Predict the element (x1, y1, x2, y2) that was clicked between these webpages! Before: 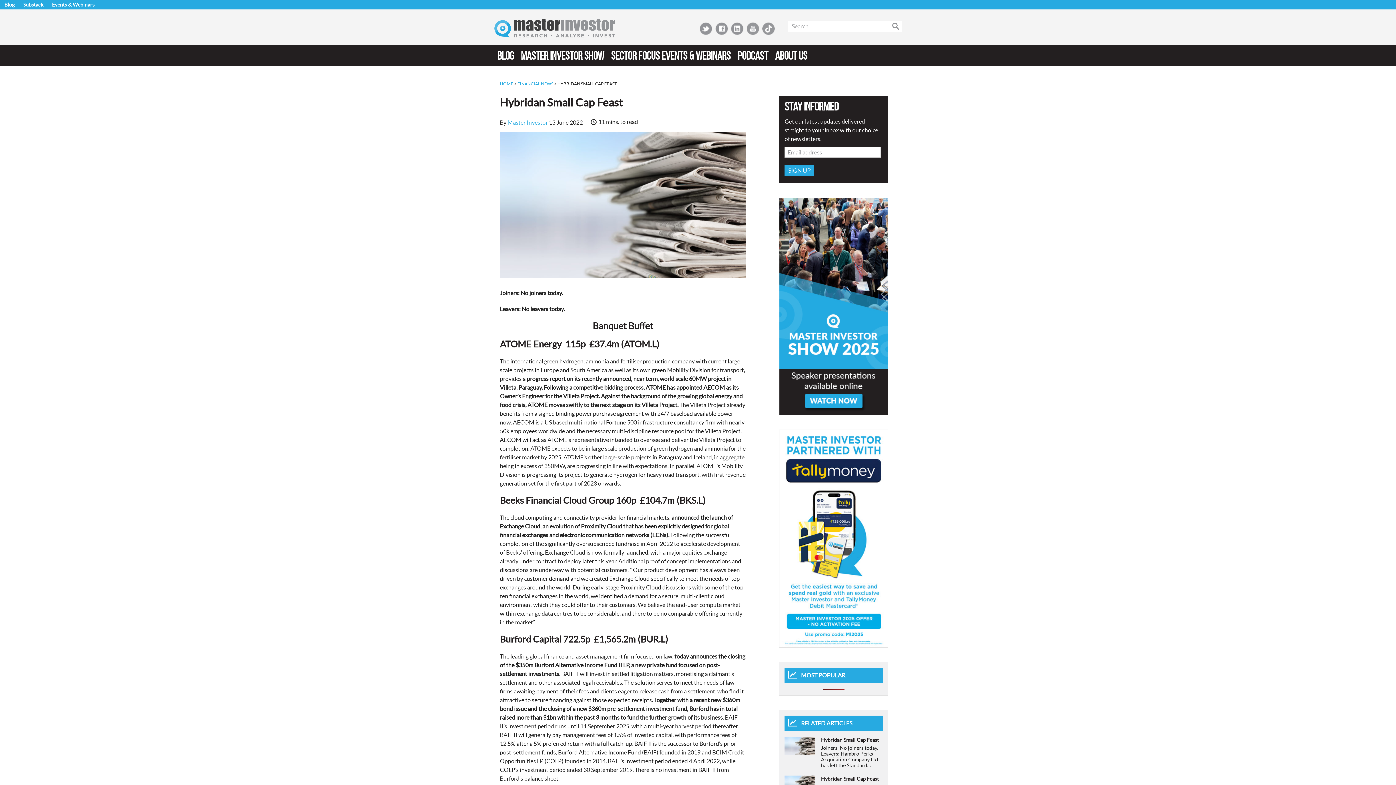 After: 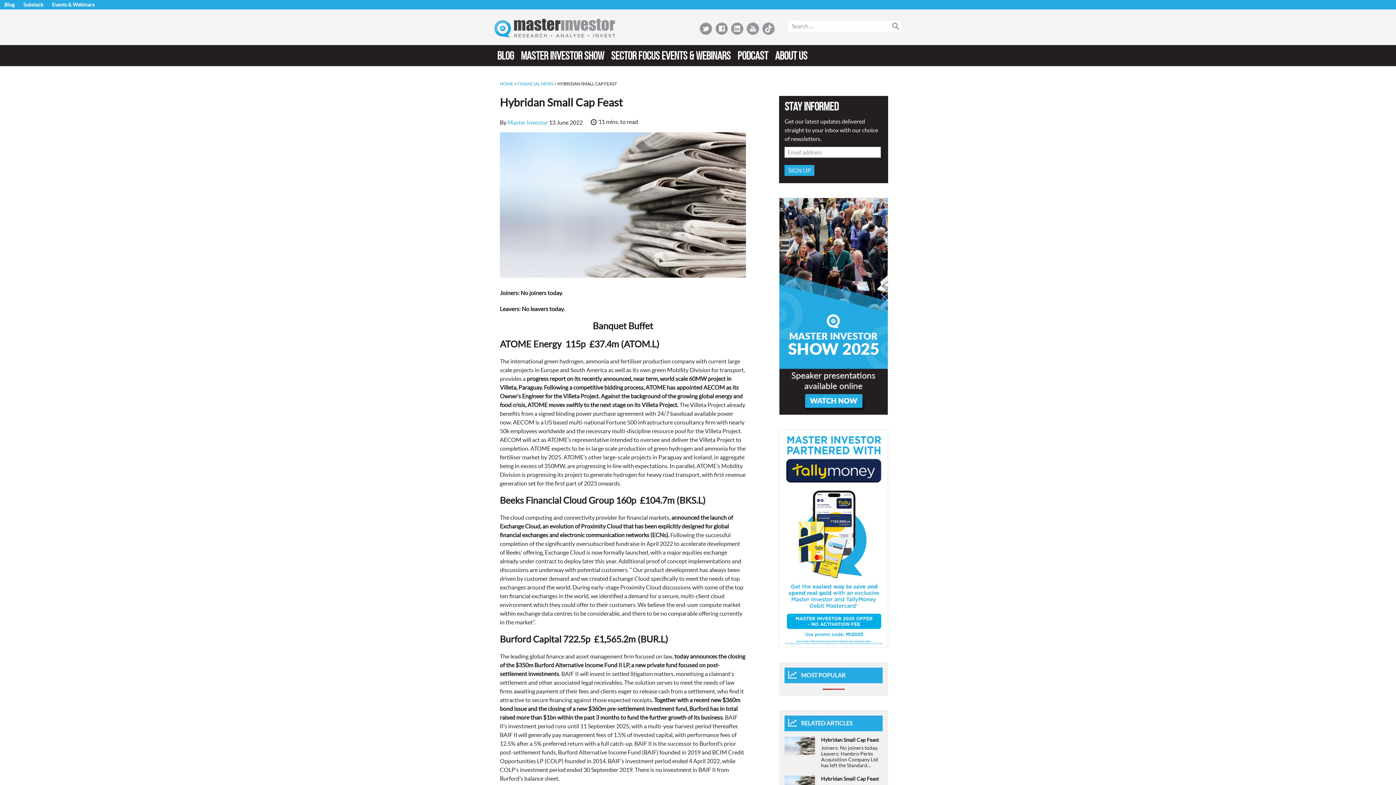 Action: bbox: (731, 22, 743, 34) label: LinkedIn